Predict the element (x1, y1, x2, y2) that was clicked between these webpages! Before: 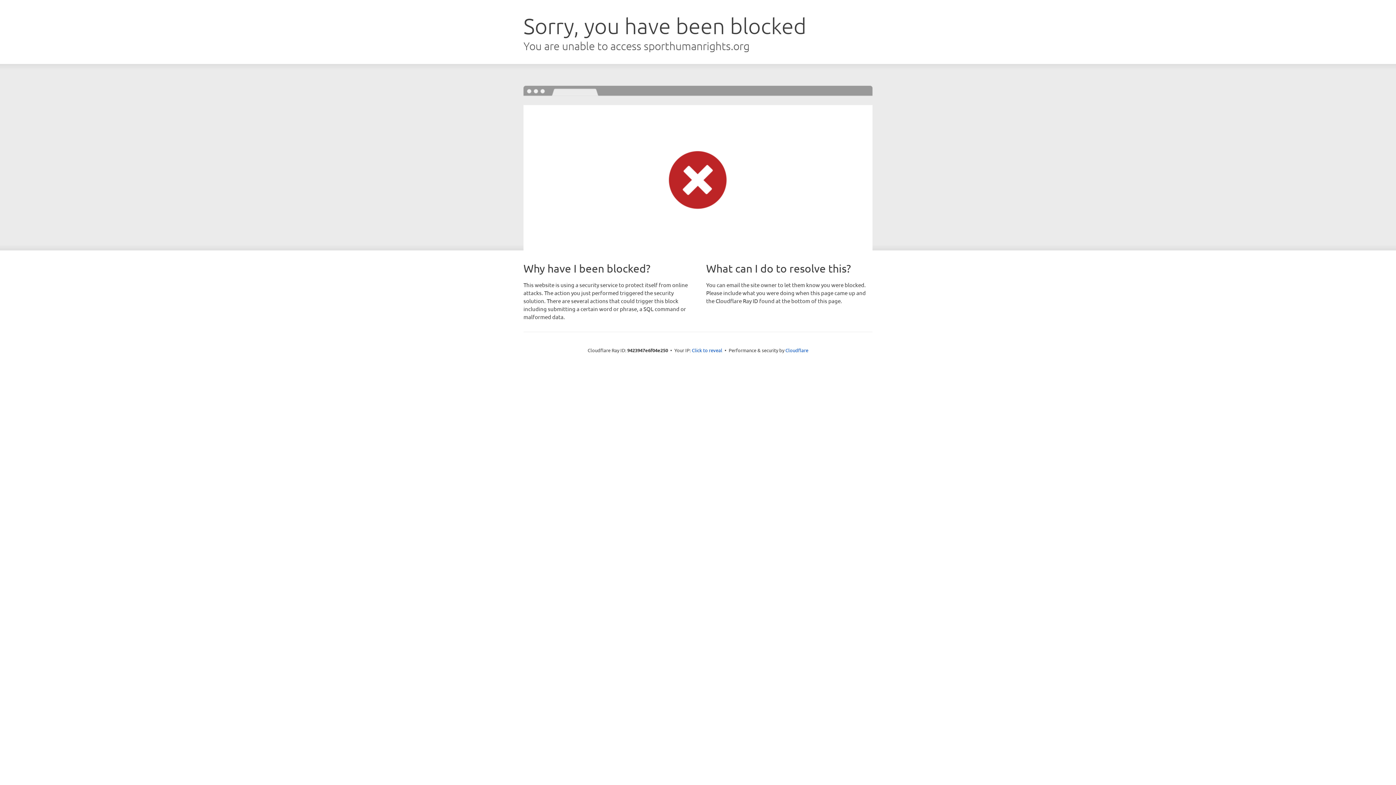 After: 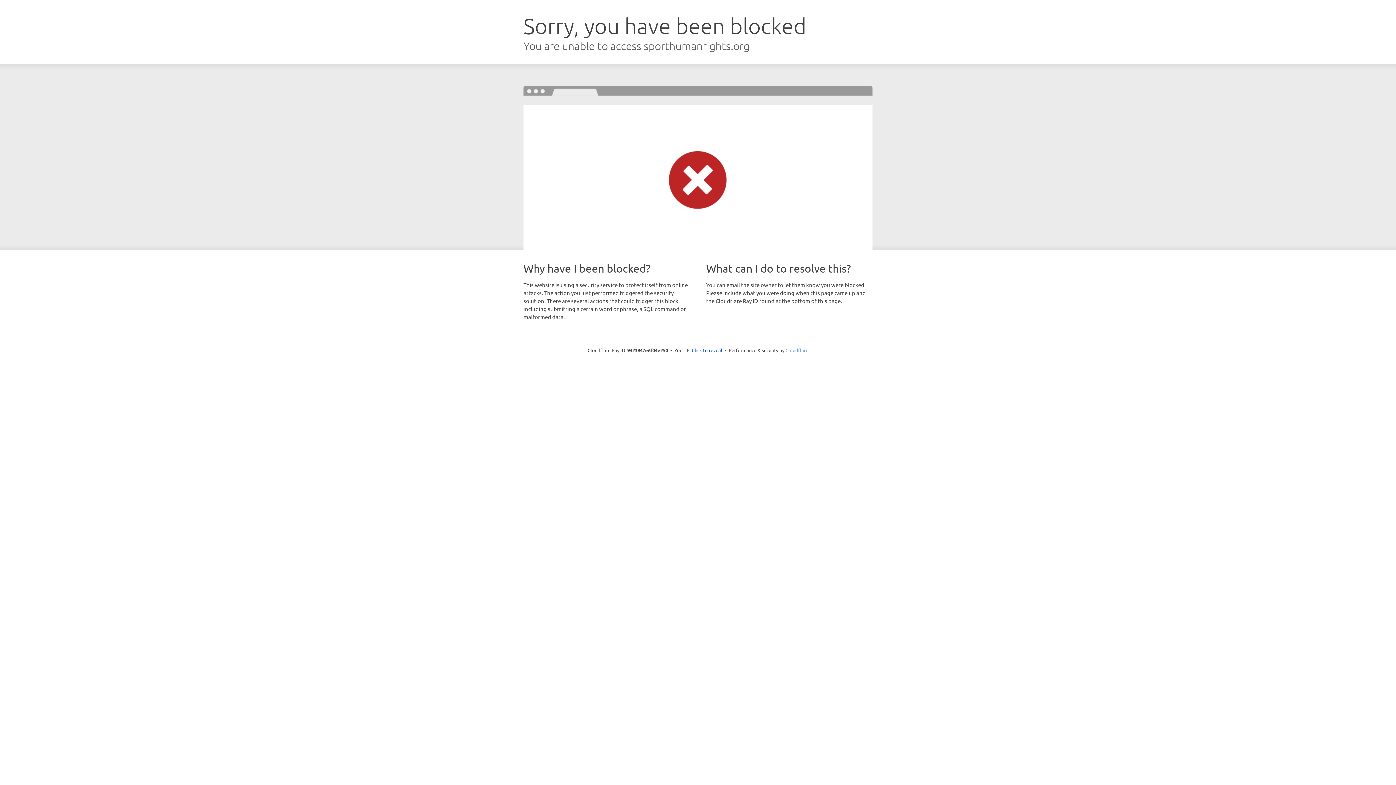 Action: label: Cloudflare bbox: (785, 347, 808, 353)